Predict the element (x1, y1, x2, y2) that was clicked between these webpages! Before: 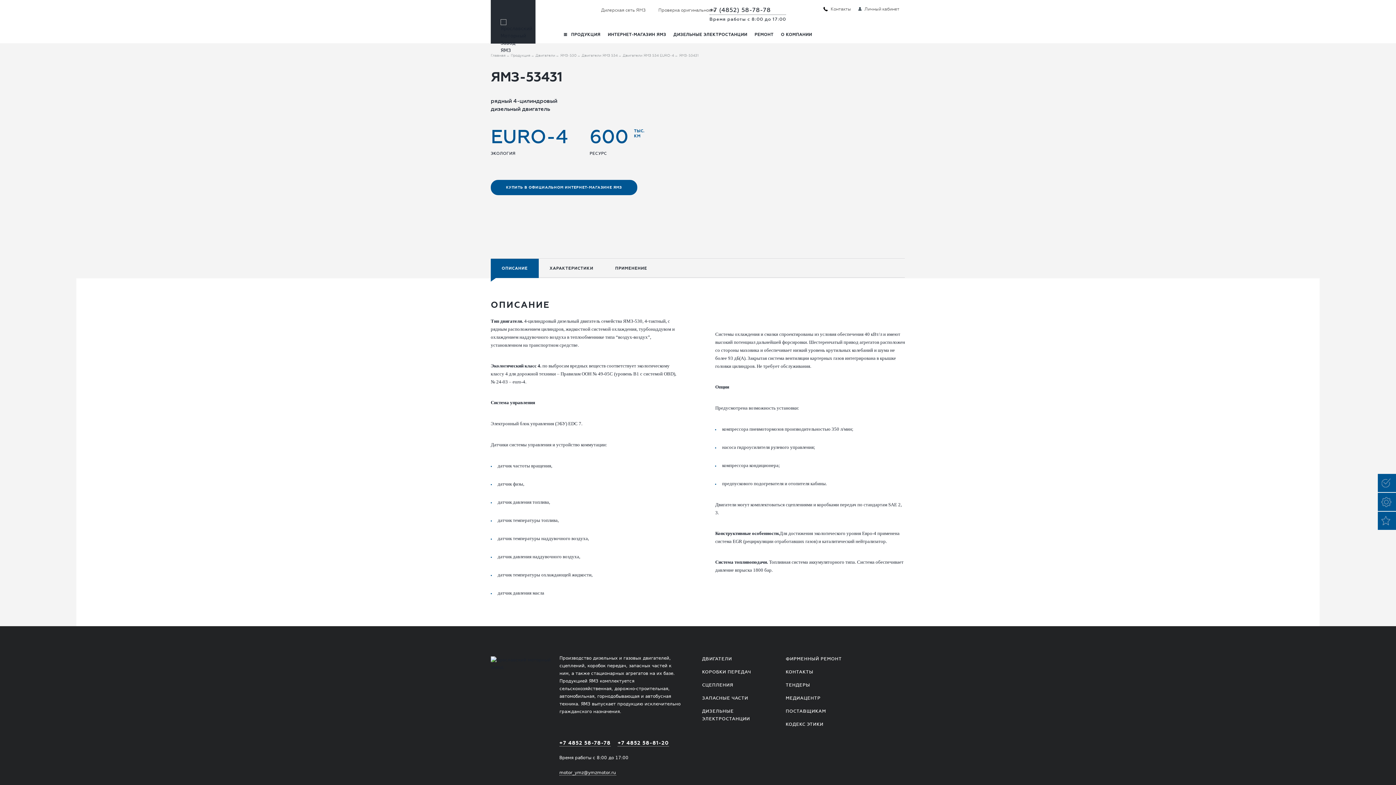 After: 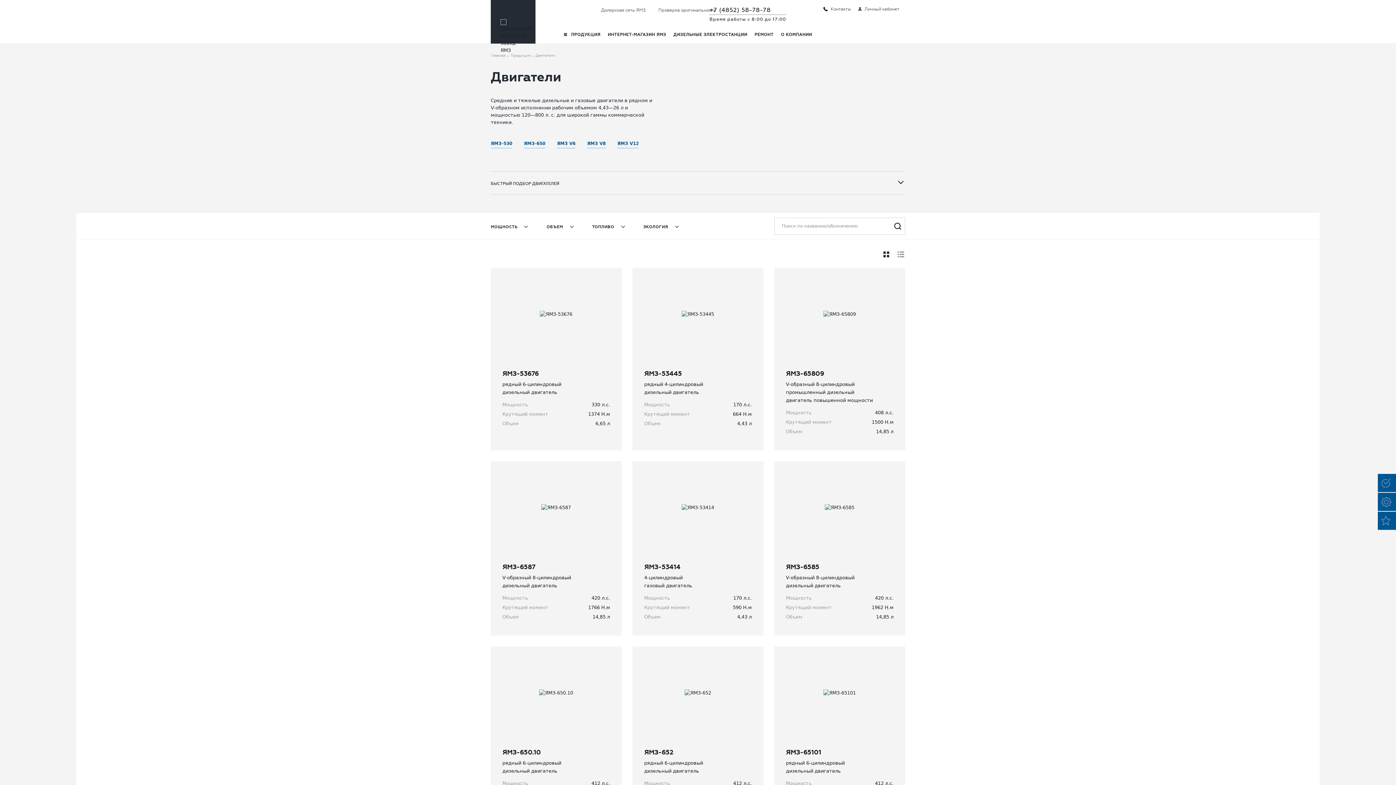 Action: bbox: (702, 655, 761, 663) label: ДВИГАТЕЛИ